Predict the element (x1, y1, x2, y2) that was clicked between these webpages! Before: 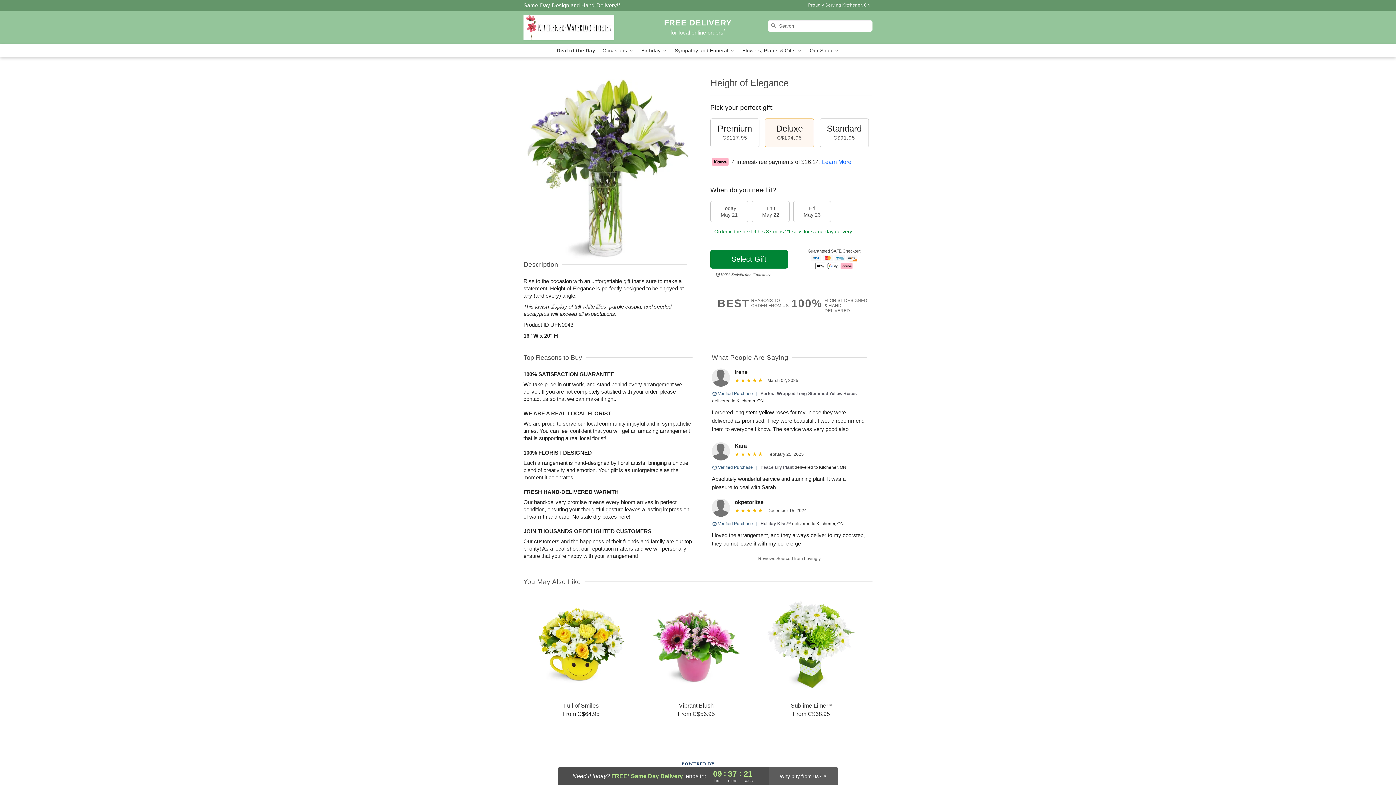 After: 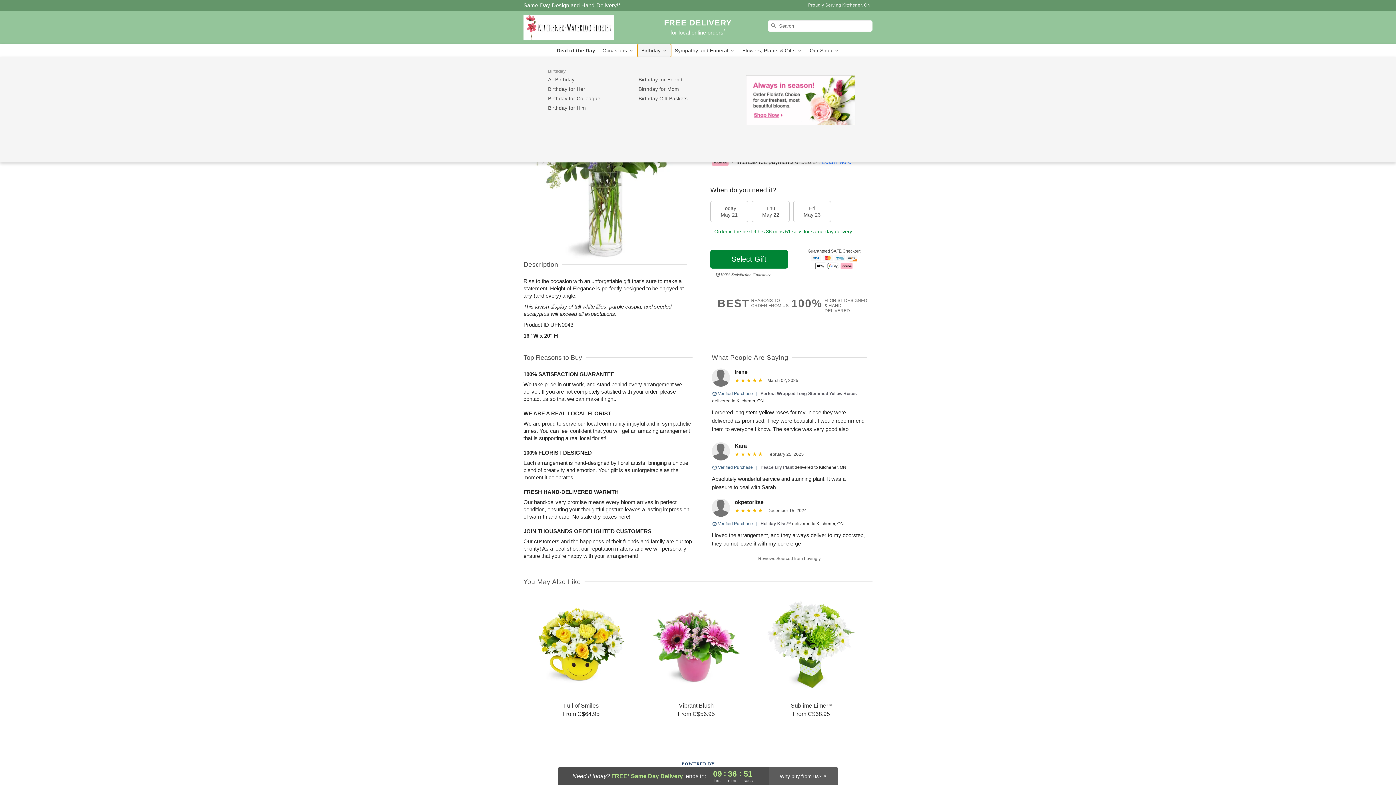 Action: bbox: (637, 44, 671, 57) label: Birthday 